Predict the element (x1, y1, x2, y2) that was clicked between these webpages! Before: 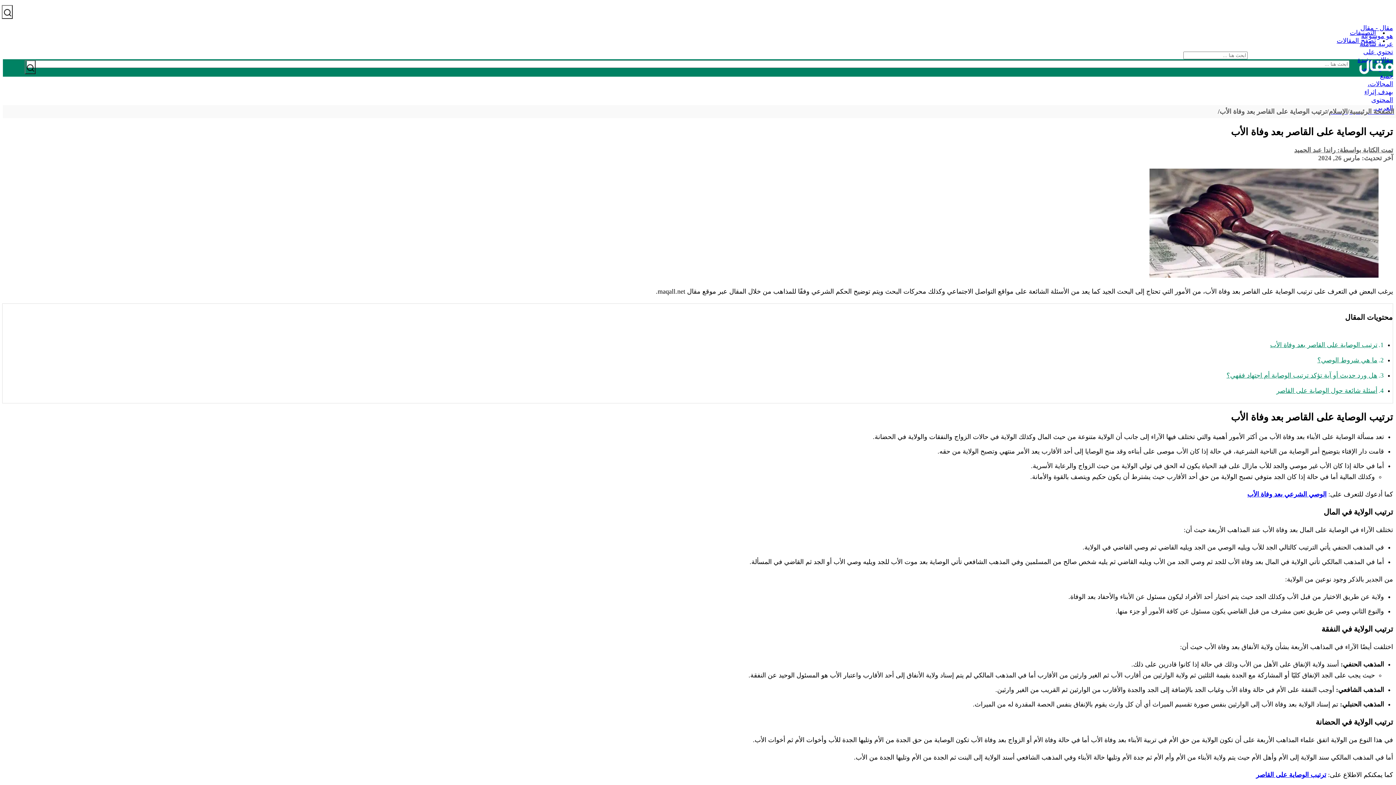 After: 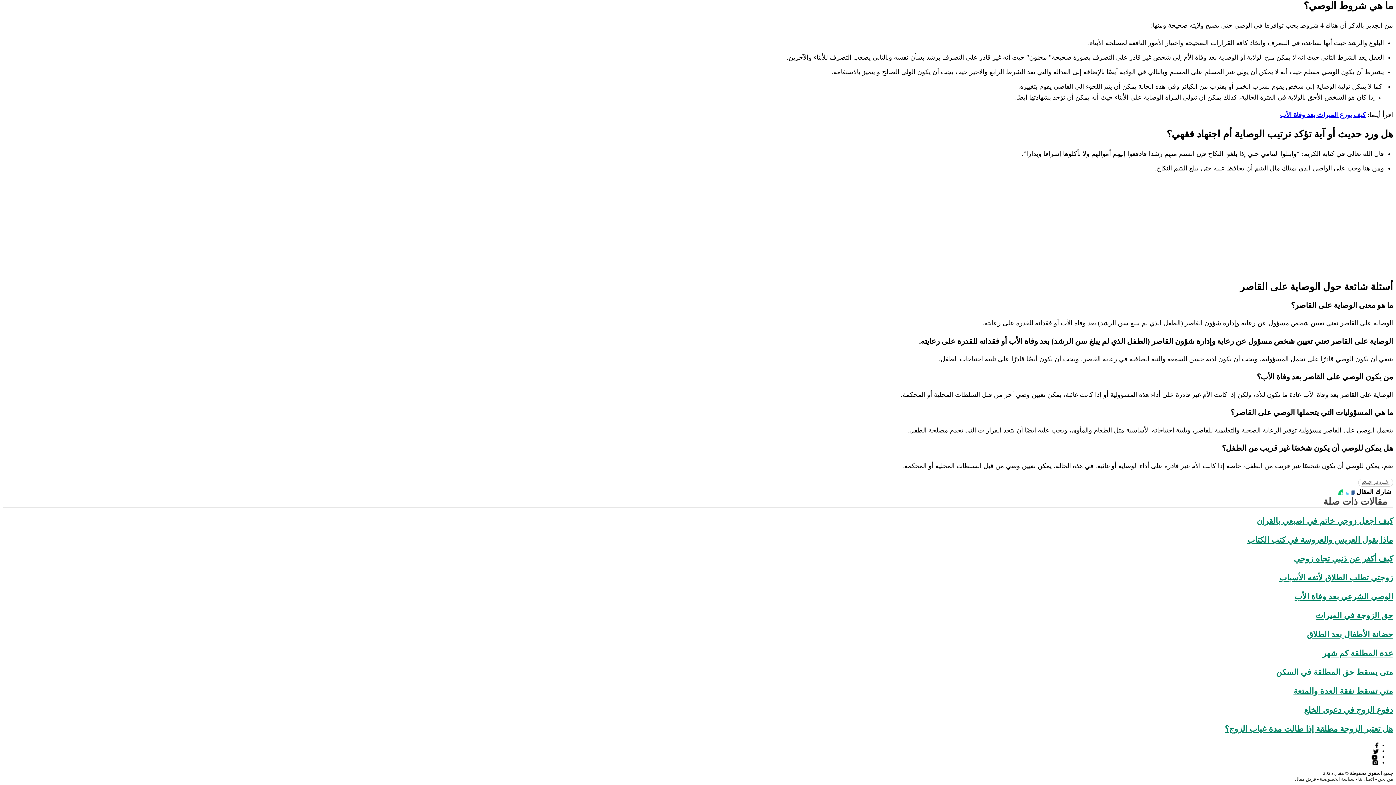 Action: bbox: (1226, 371, 1377, 379) label: هل ورد حديث أو آية تؤكد ترتيب الوصاية أم اجتهاد فقهي؟